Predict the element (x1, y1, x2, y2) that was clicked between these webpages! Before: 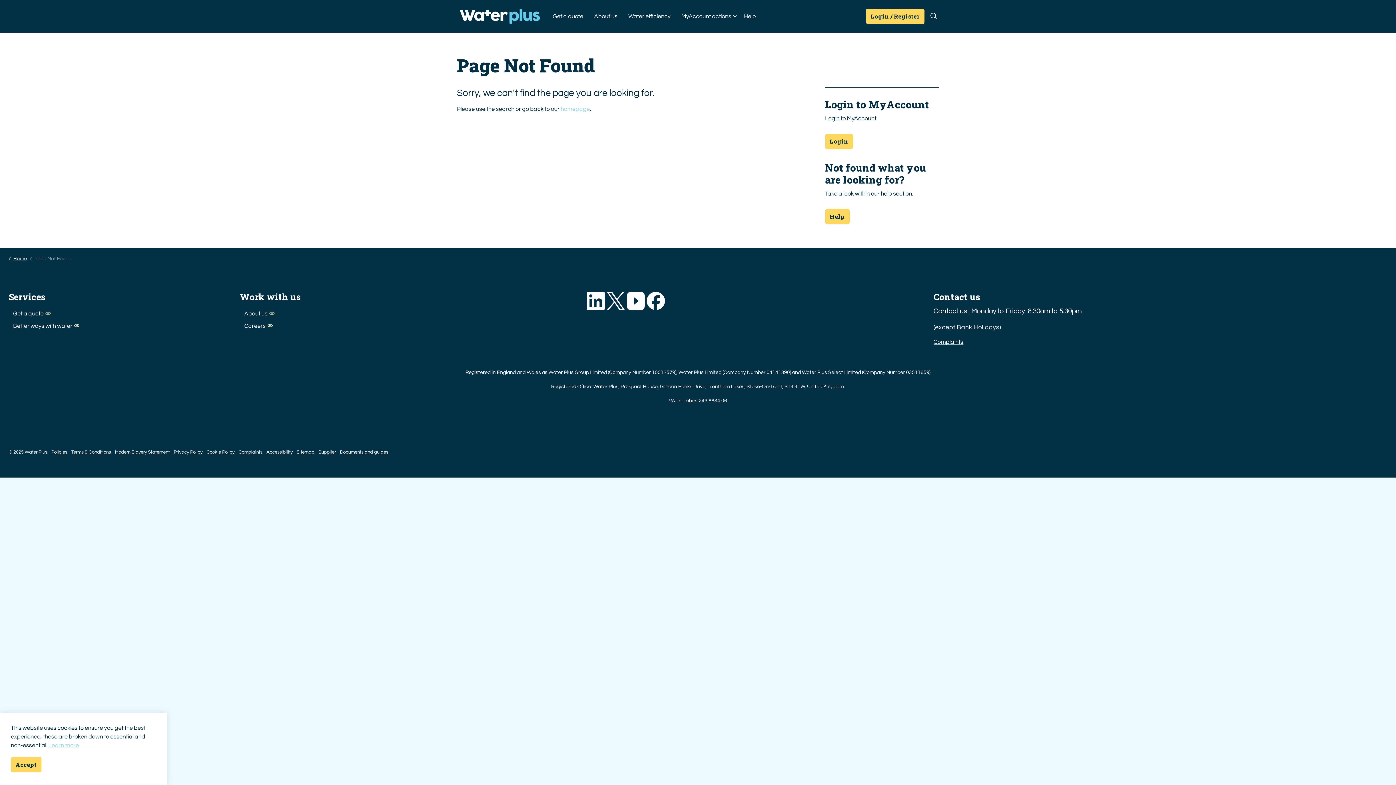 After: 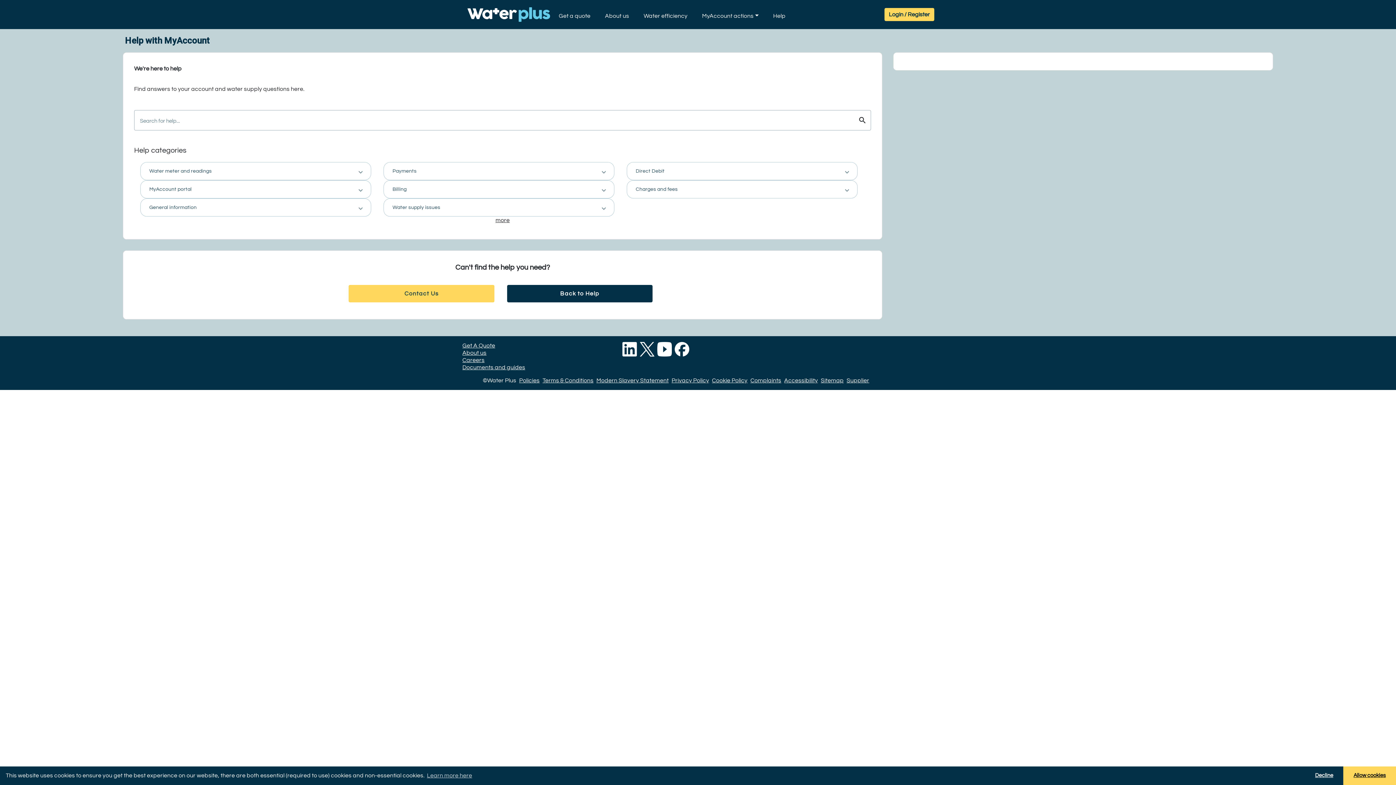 Action: label: Help bbox: (738, 0, 761, 32)